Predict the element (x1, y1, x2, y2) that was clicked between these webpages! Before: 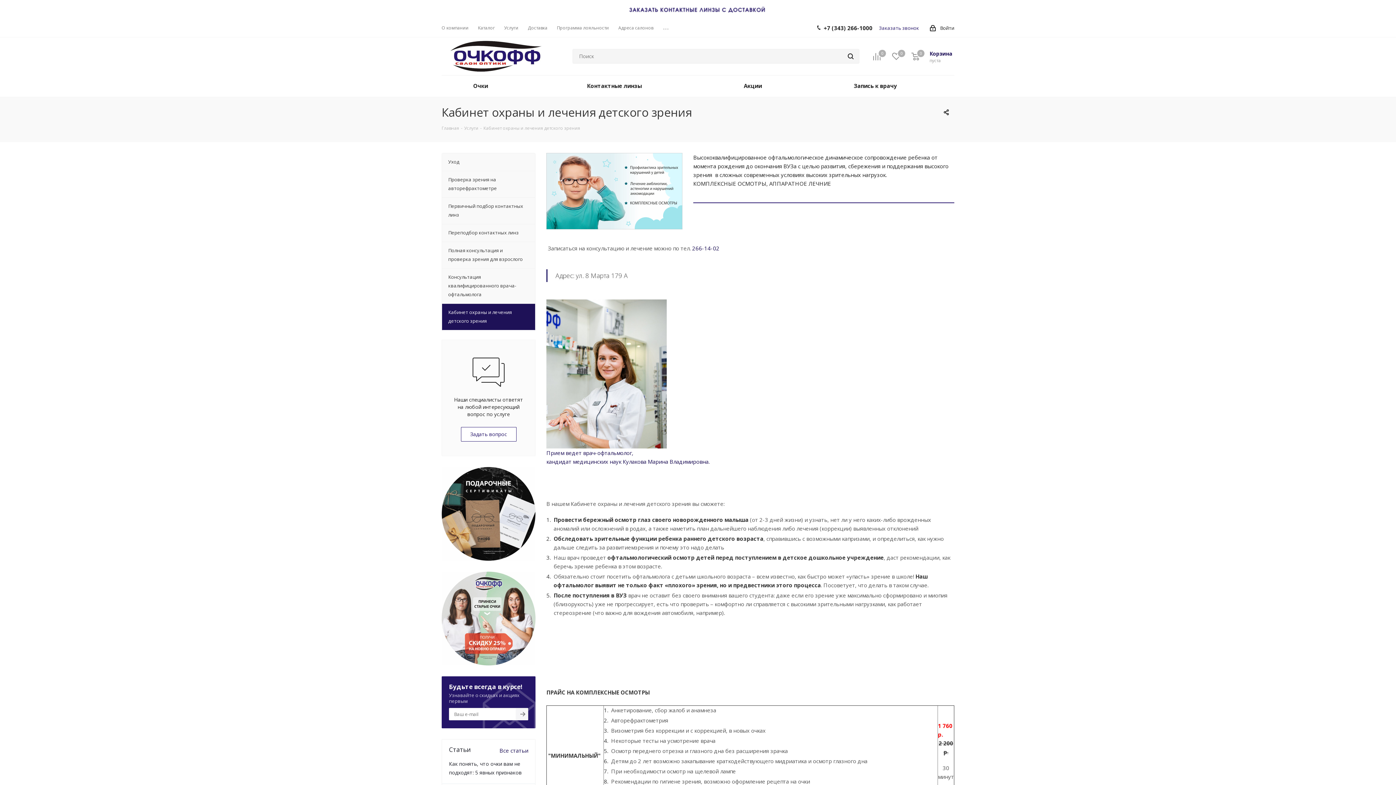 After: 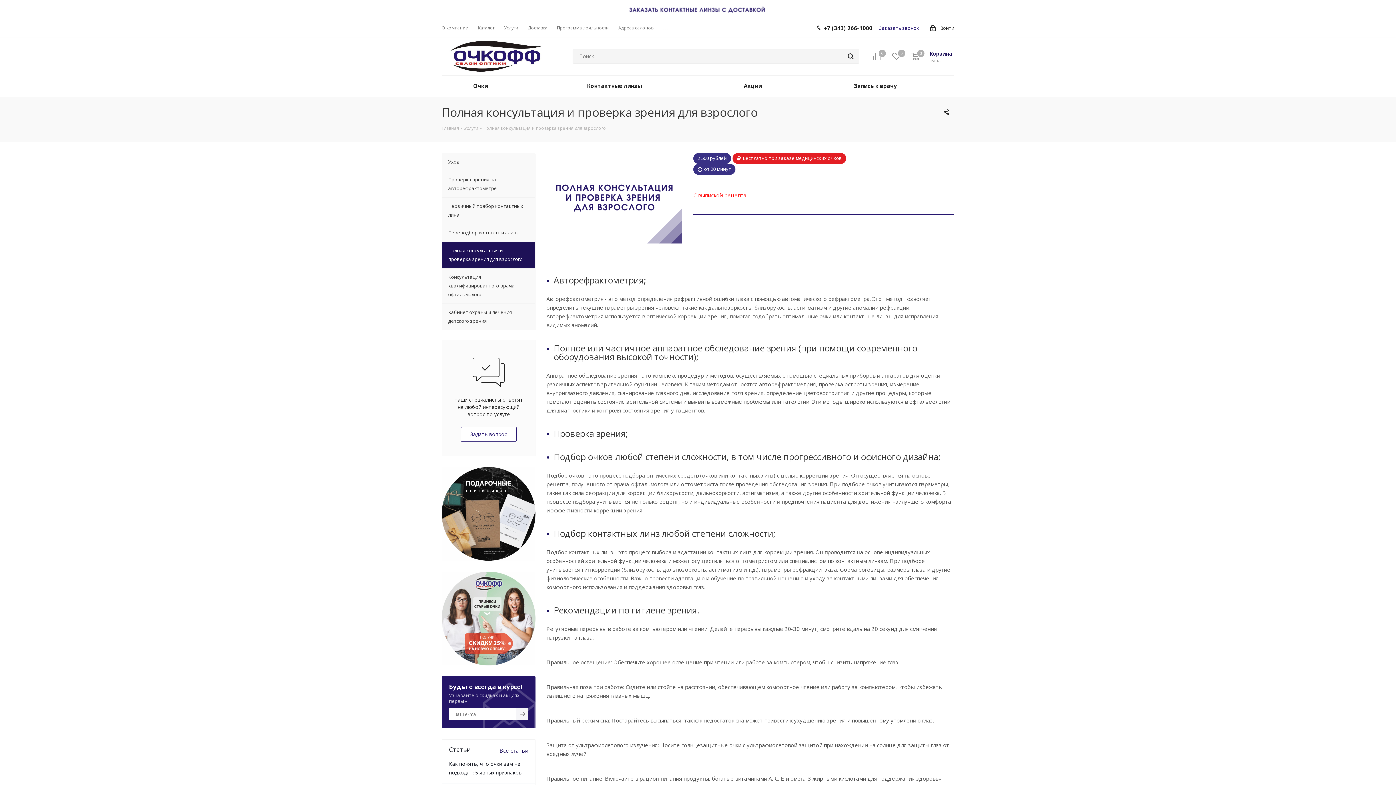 Action: label: Полная консультация и проверка зрения для взрослого bbox: (441, 241, 535, 268)